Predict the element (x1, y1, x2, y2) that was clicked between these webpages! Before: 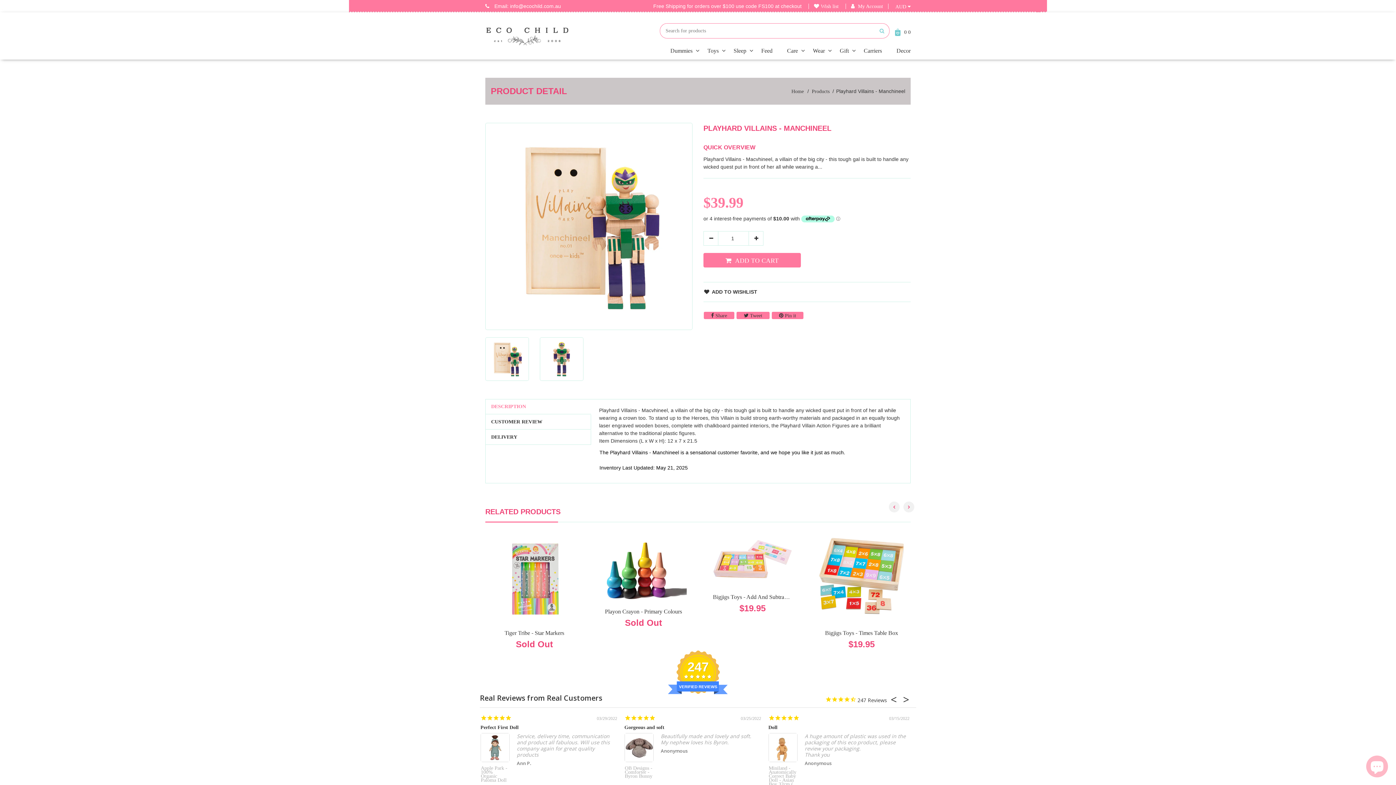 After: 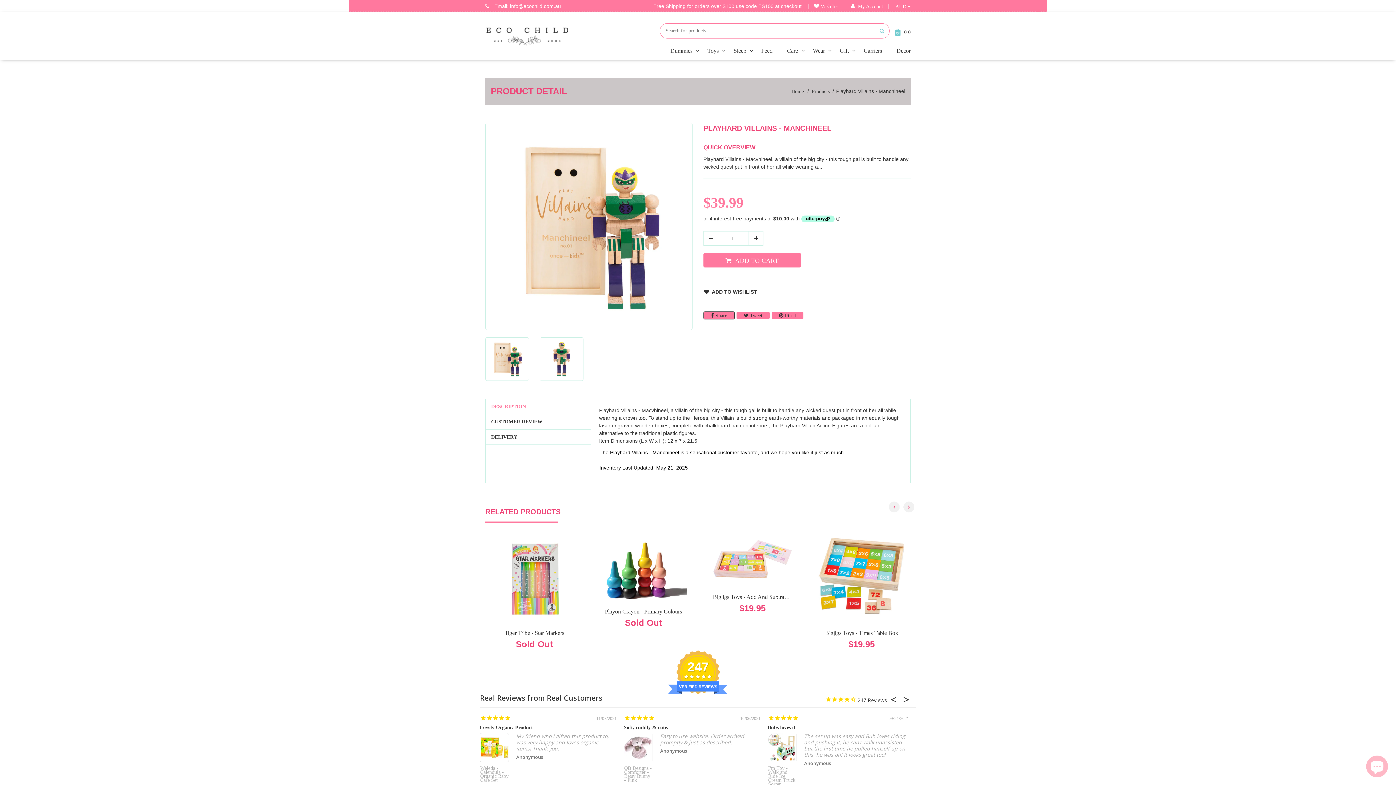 Action: label:  Share
Share on Facebook bbox: (703, 311, 734, 319)